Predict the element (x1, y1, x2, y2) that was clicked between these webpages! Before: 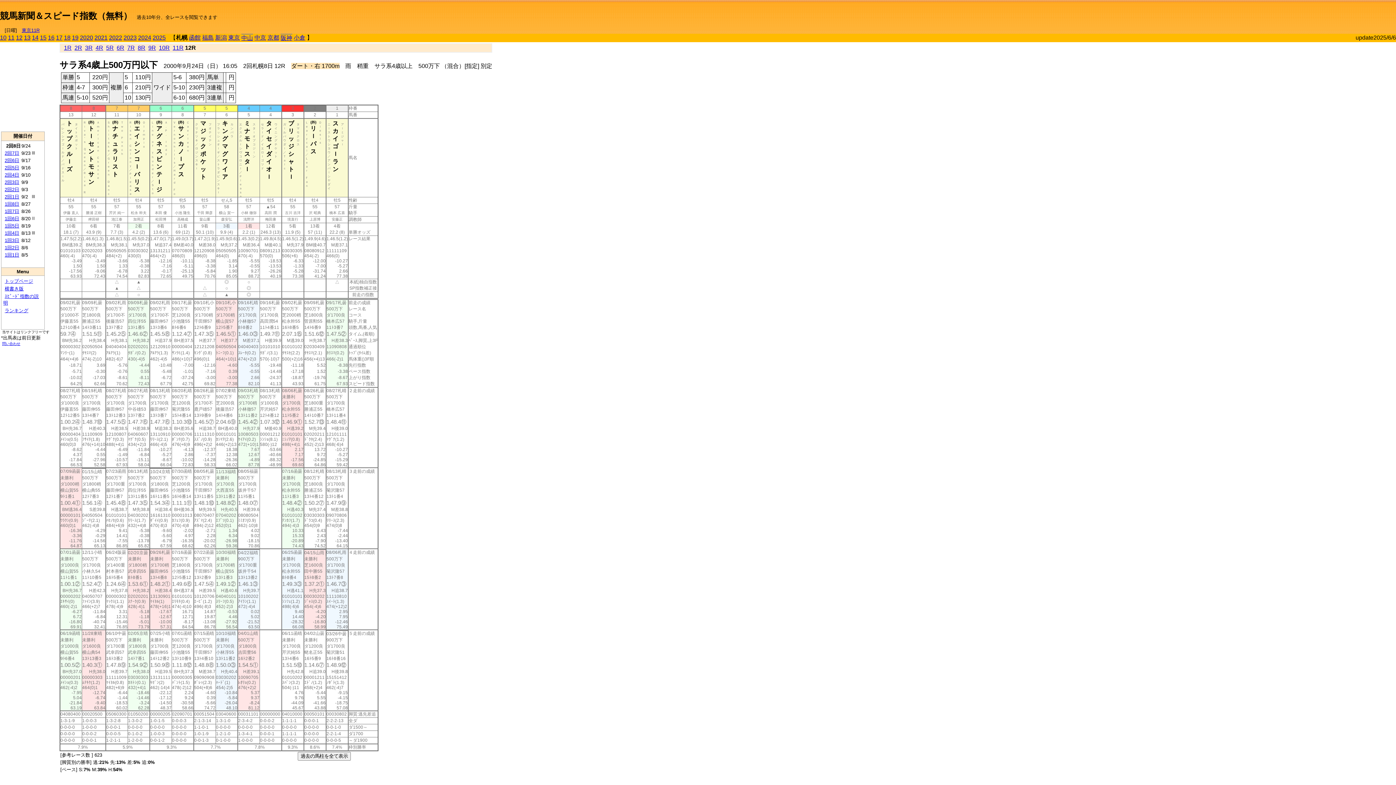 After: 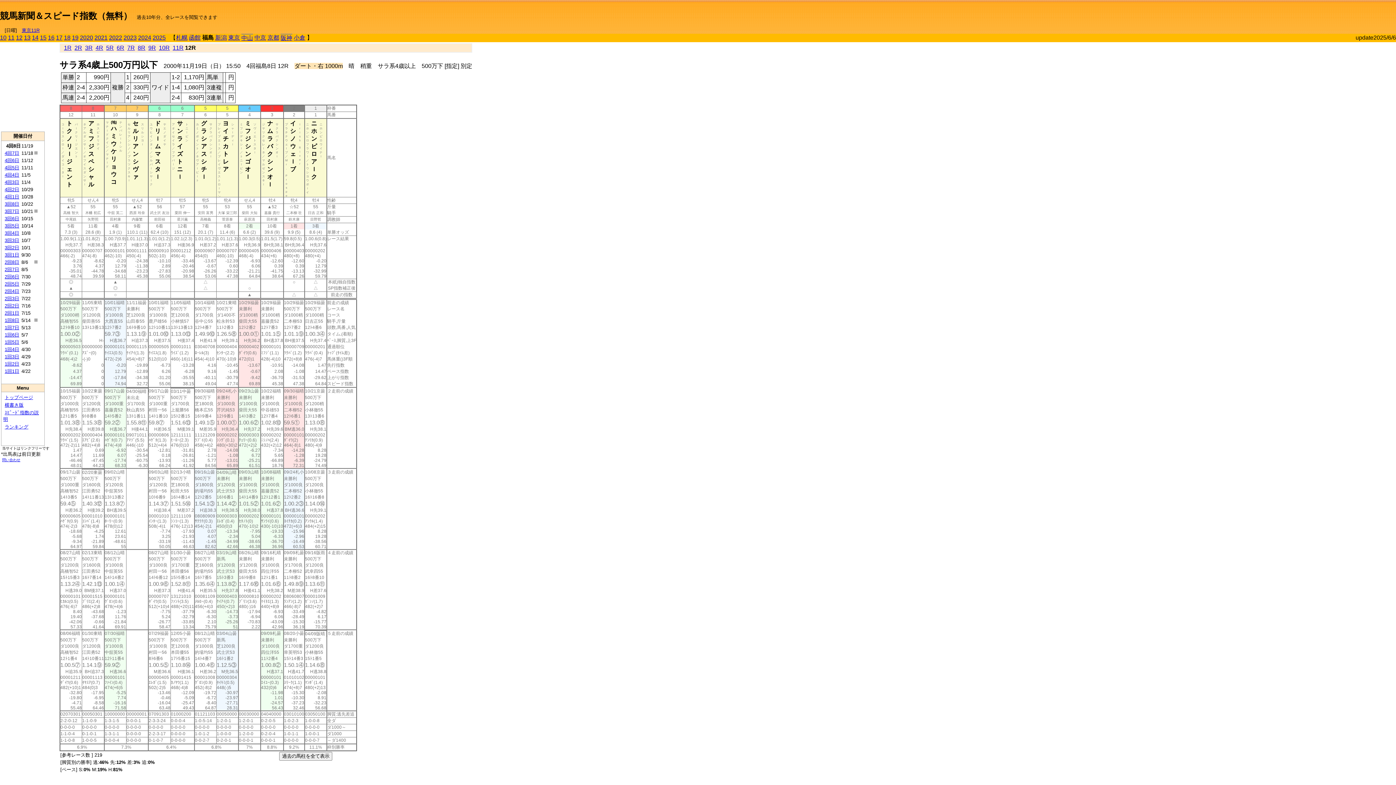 Action: label: 福島 bbox: (202, 34, 213, 40)